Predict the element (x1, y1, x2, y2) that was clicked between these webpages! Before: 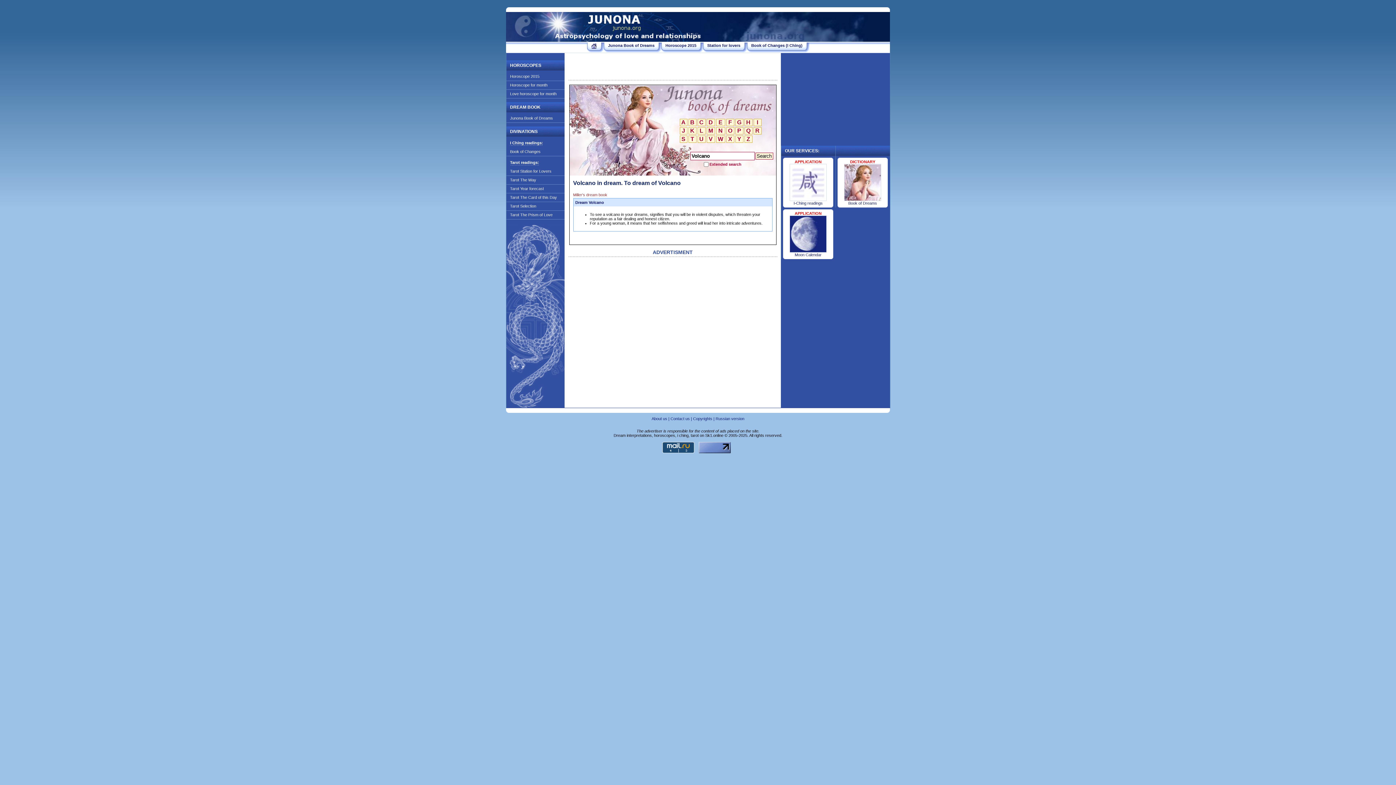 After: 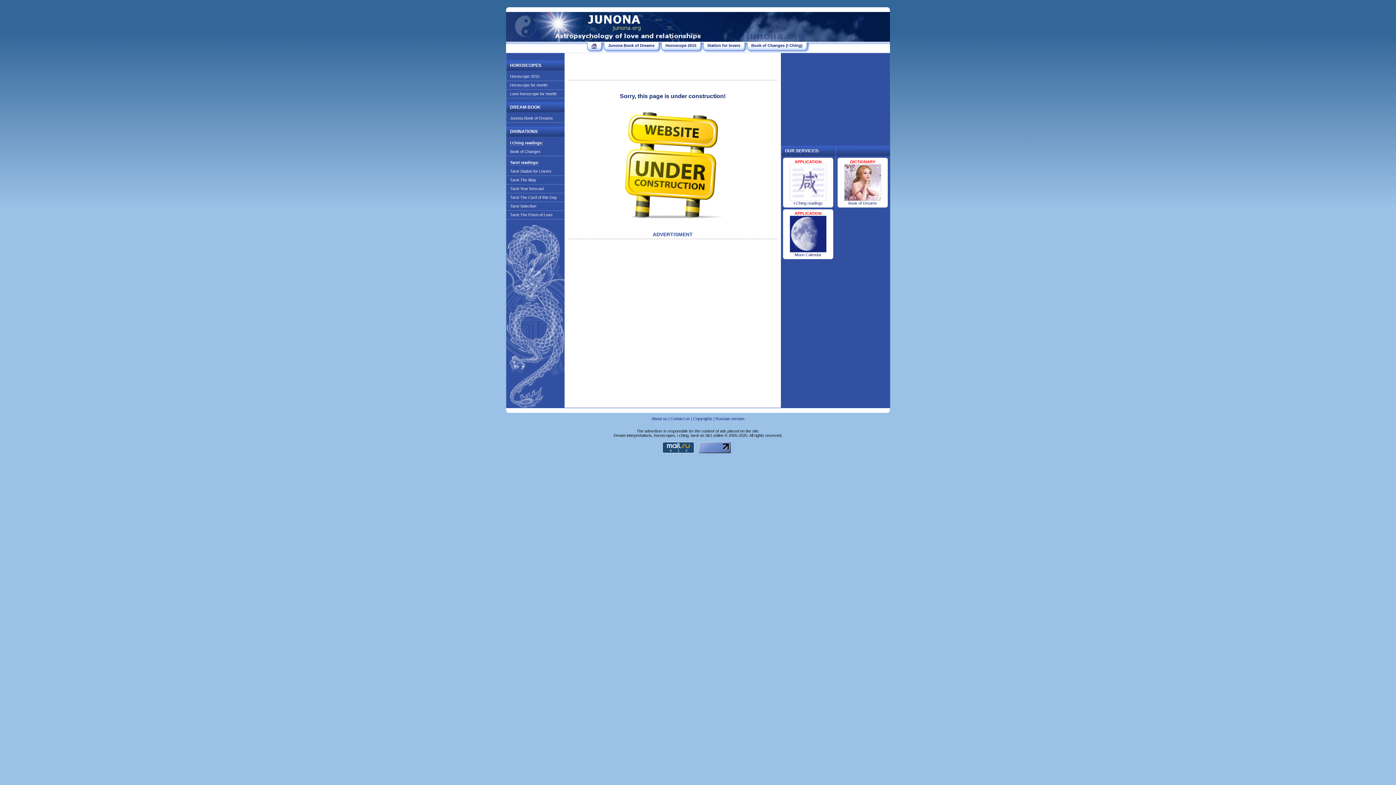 Action: bbox: (510, 91, 556, 96) label: Love horoscope for month